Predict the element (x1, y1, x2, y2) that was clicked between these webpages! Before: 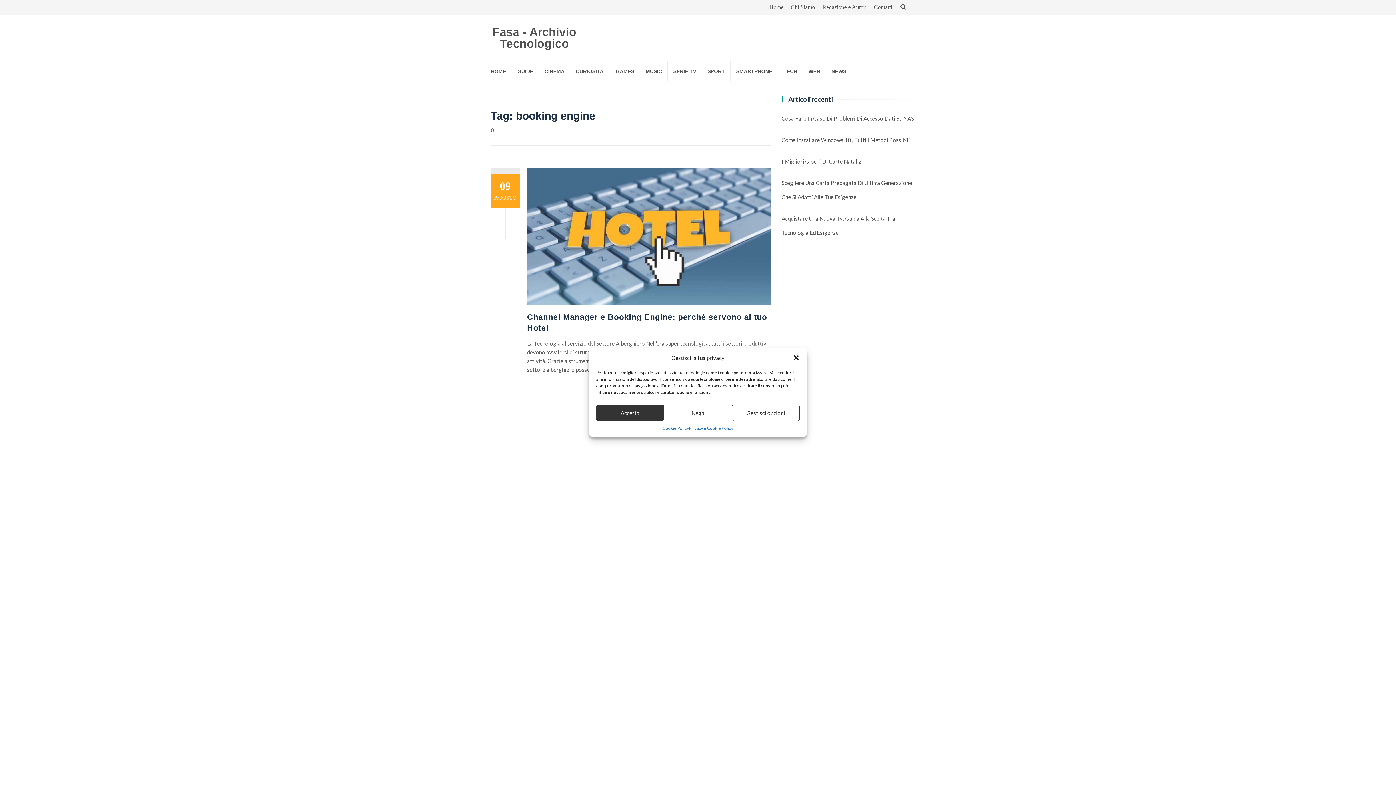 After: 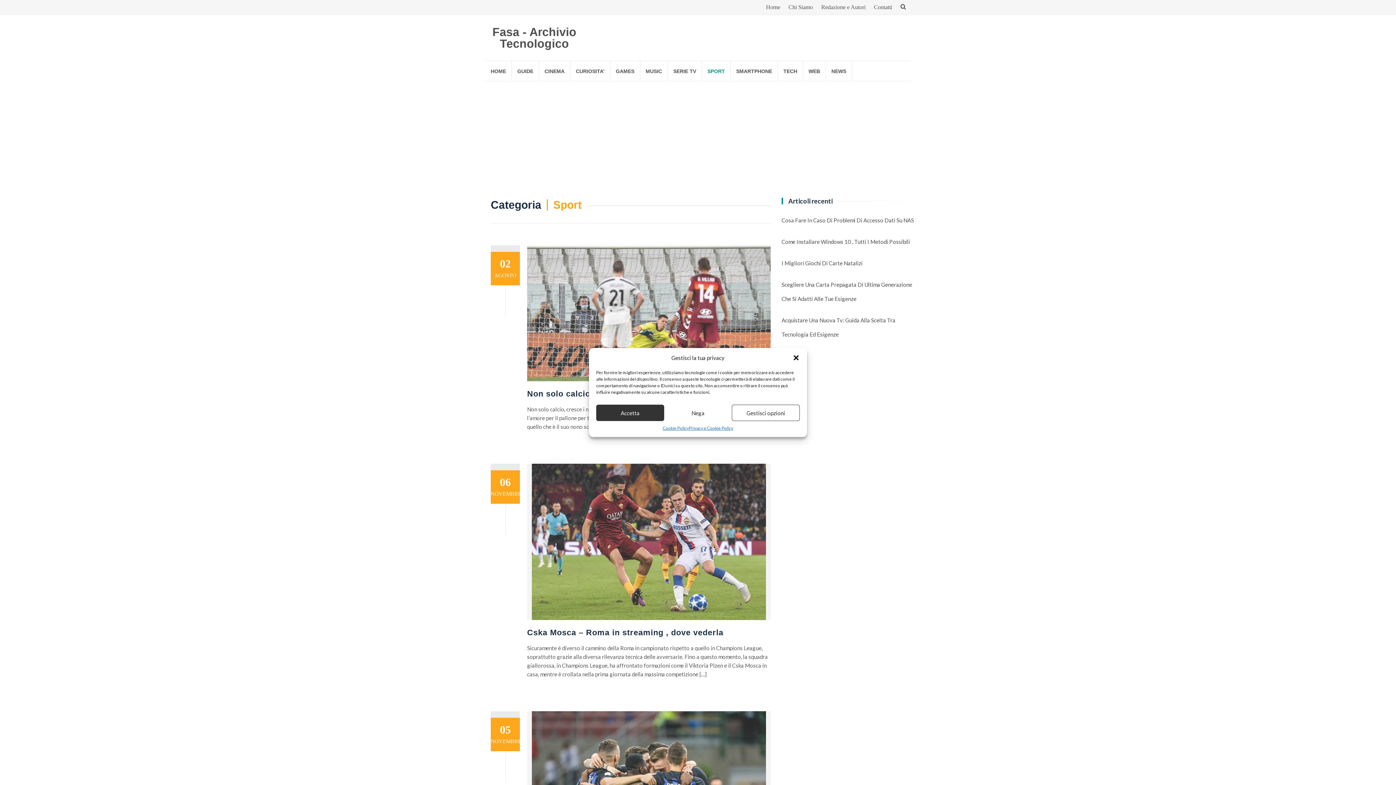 Action: bbox: (702, 61, 730, 81) label: SPORT